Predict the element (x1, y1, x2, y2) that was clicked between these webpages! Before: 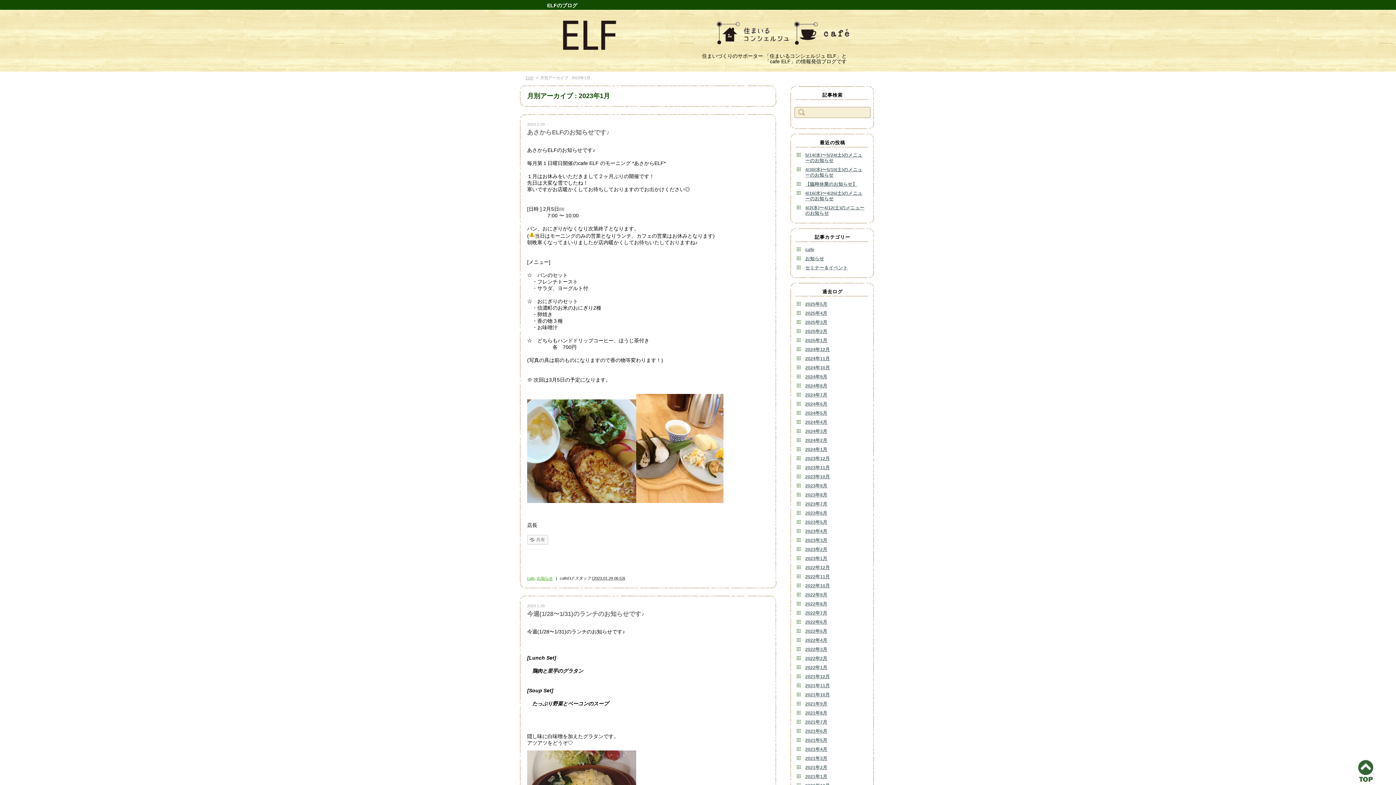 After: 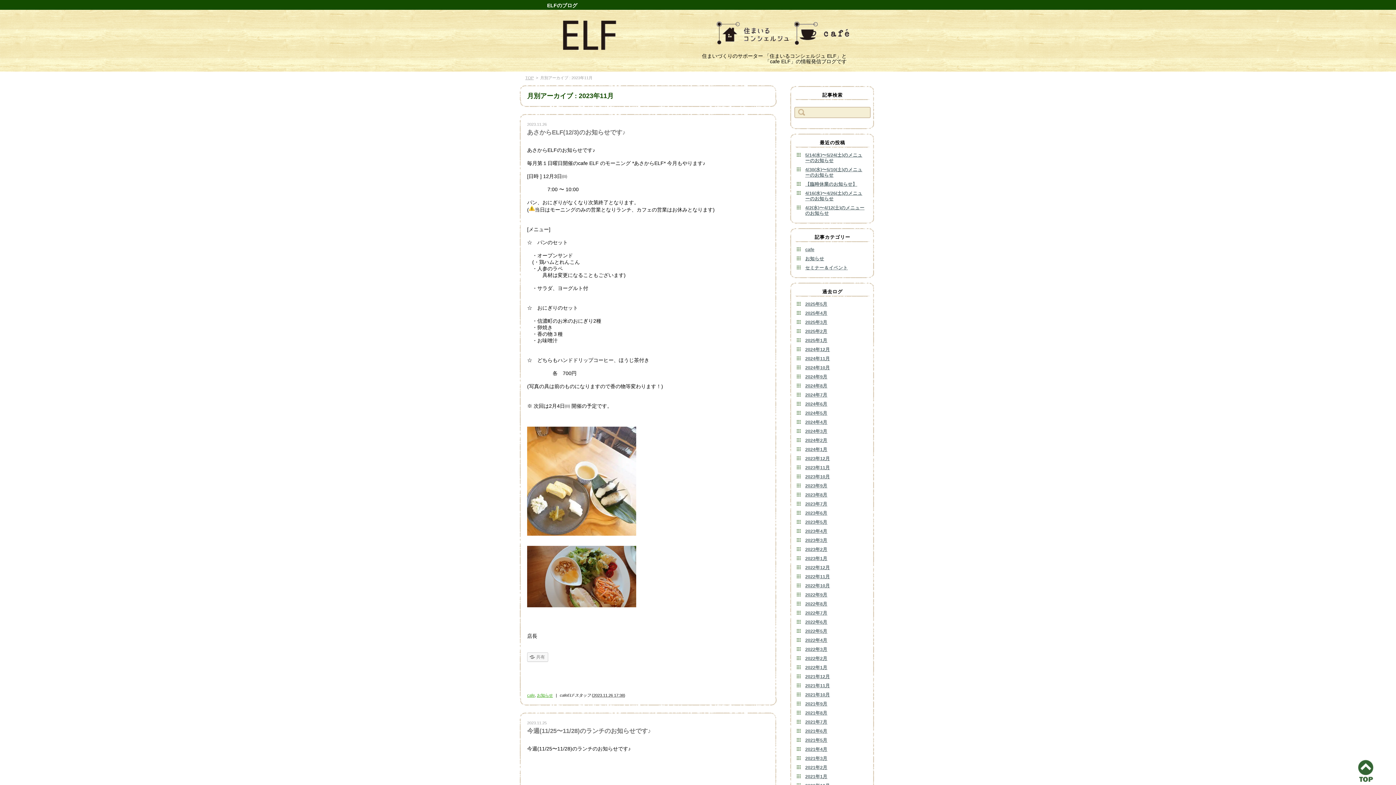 Action: label: 2023年11月 bbox: (800, 465, 830, 470)